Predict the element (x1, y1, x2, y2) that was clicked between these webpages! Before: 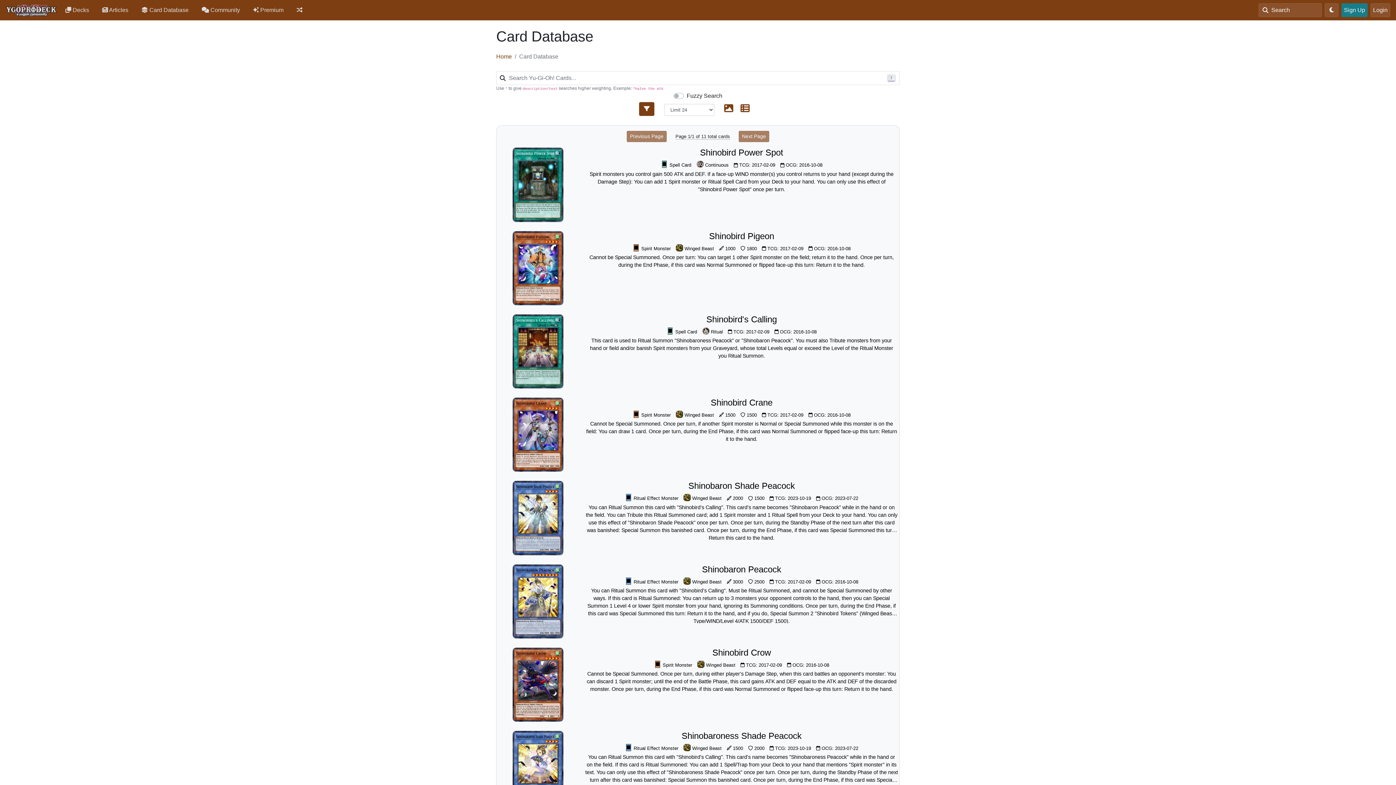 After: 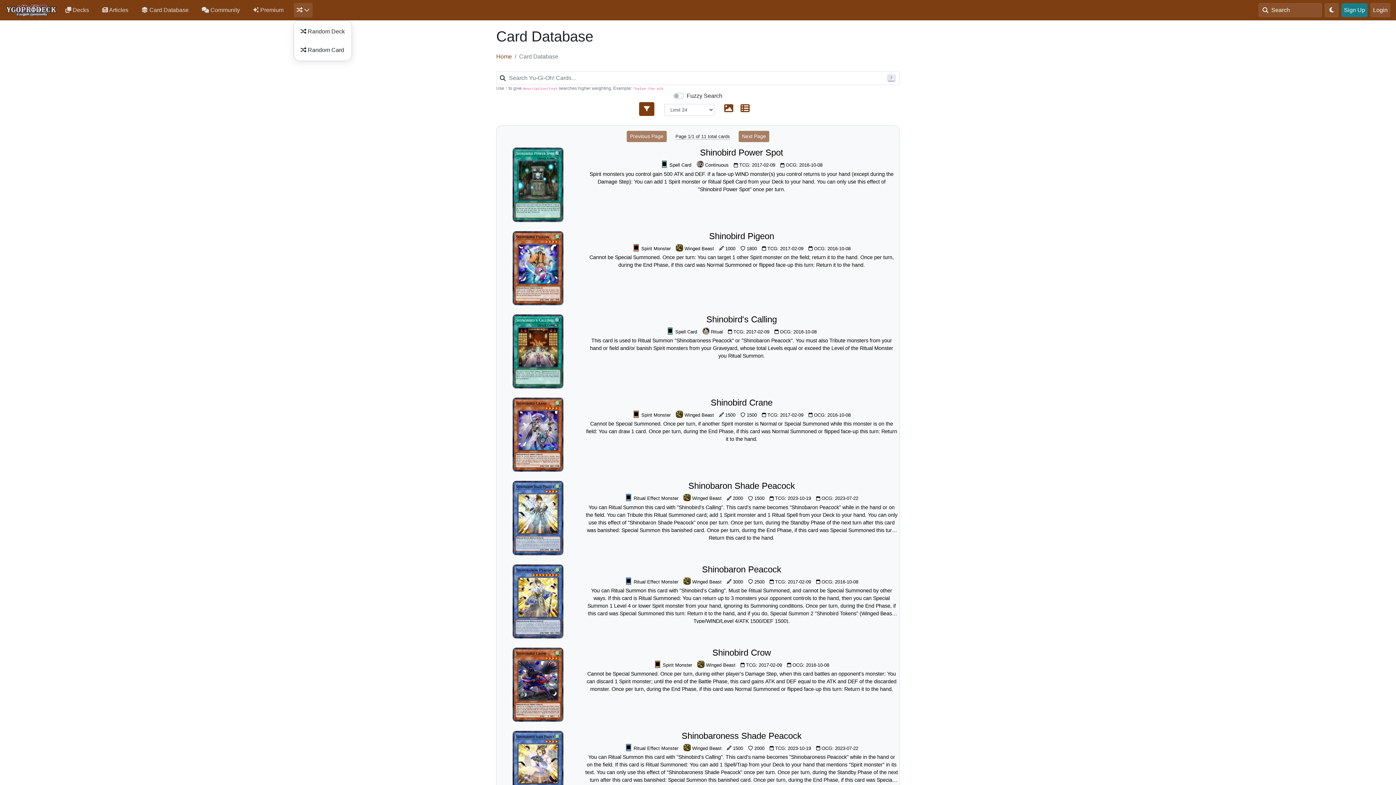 Action: label:   bbox: (293, 2, 312, 17)